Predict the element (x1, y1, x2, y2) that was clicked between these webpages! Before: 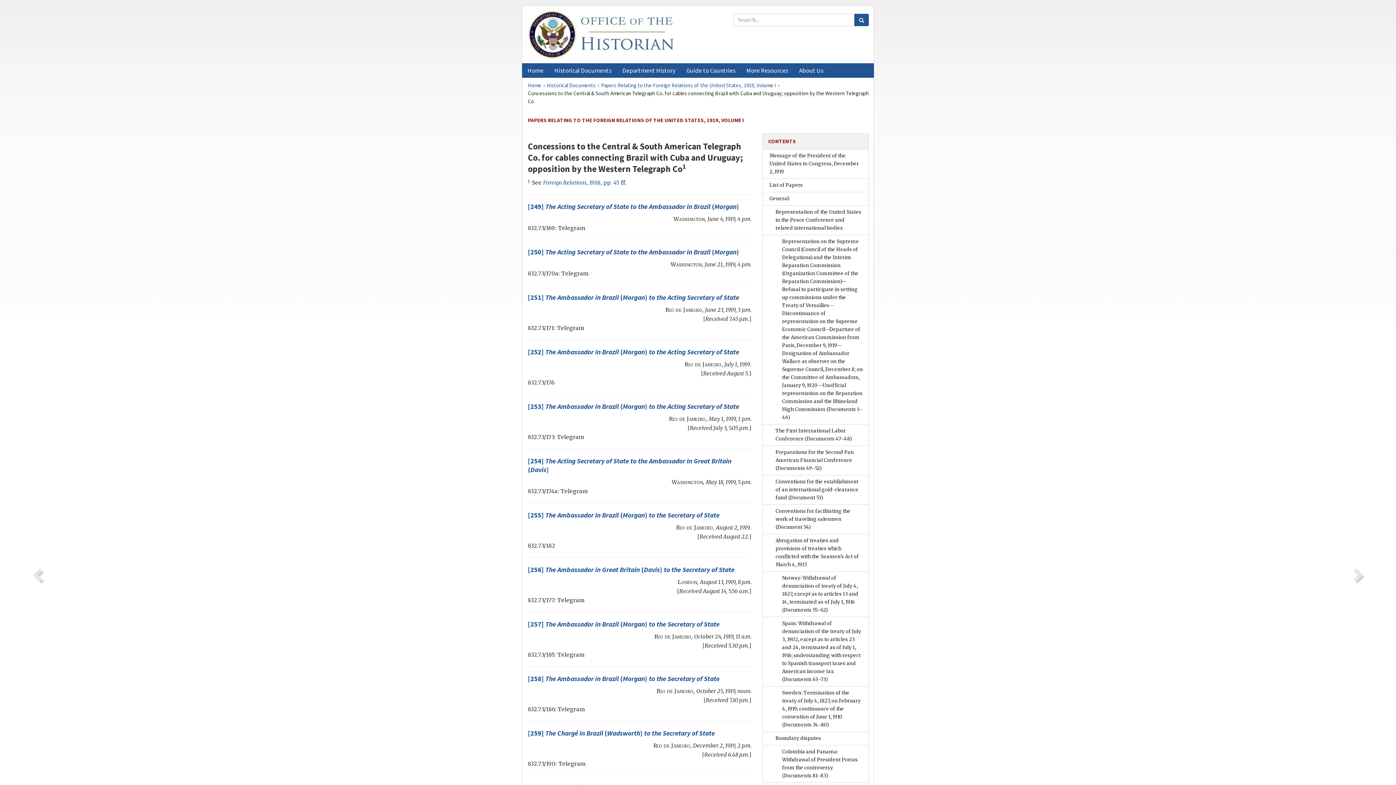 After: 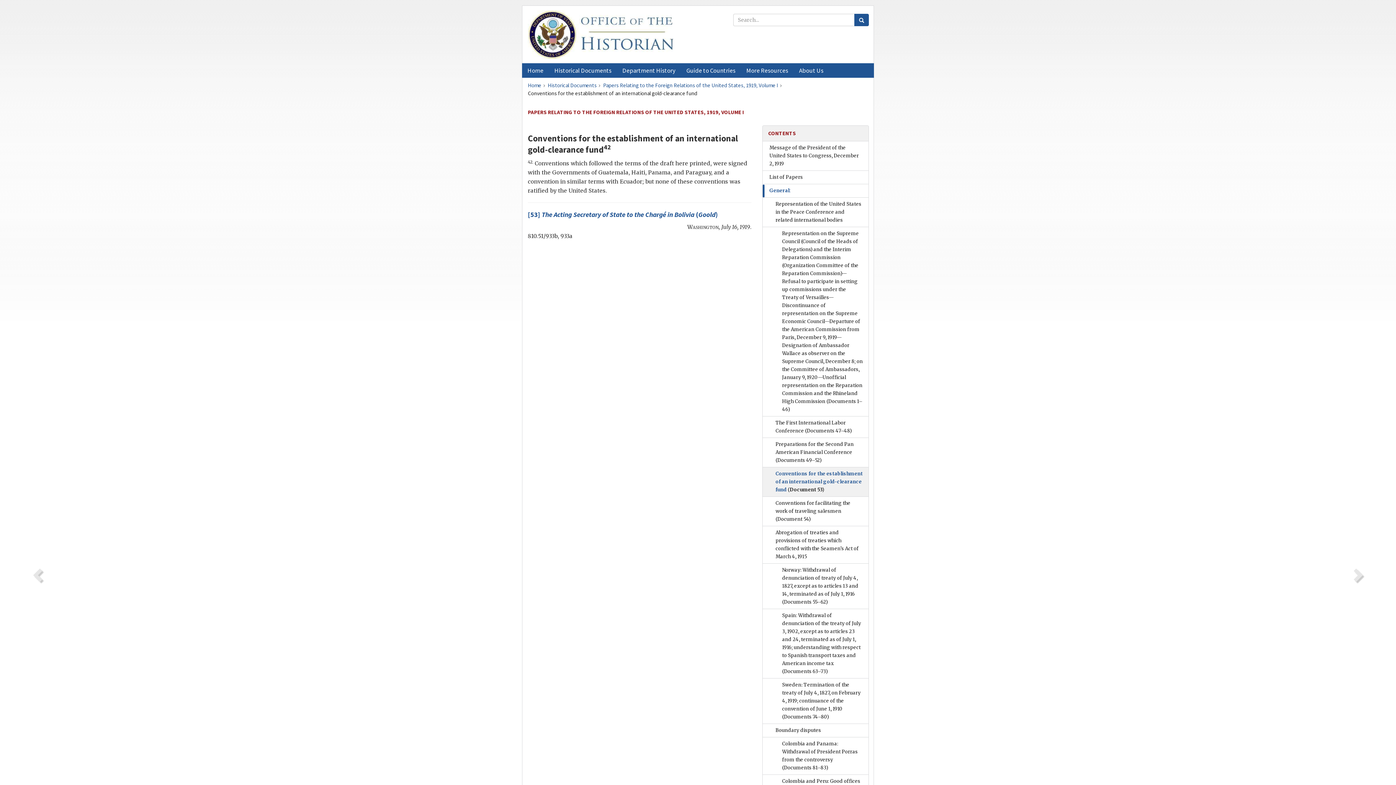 Action: bbox: (763, 475, 868, 504) label: Conventions for the establishment of an international gold-clearance fund (Document 53)